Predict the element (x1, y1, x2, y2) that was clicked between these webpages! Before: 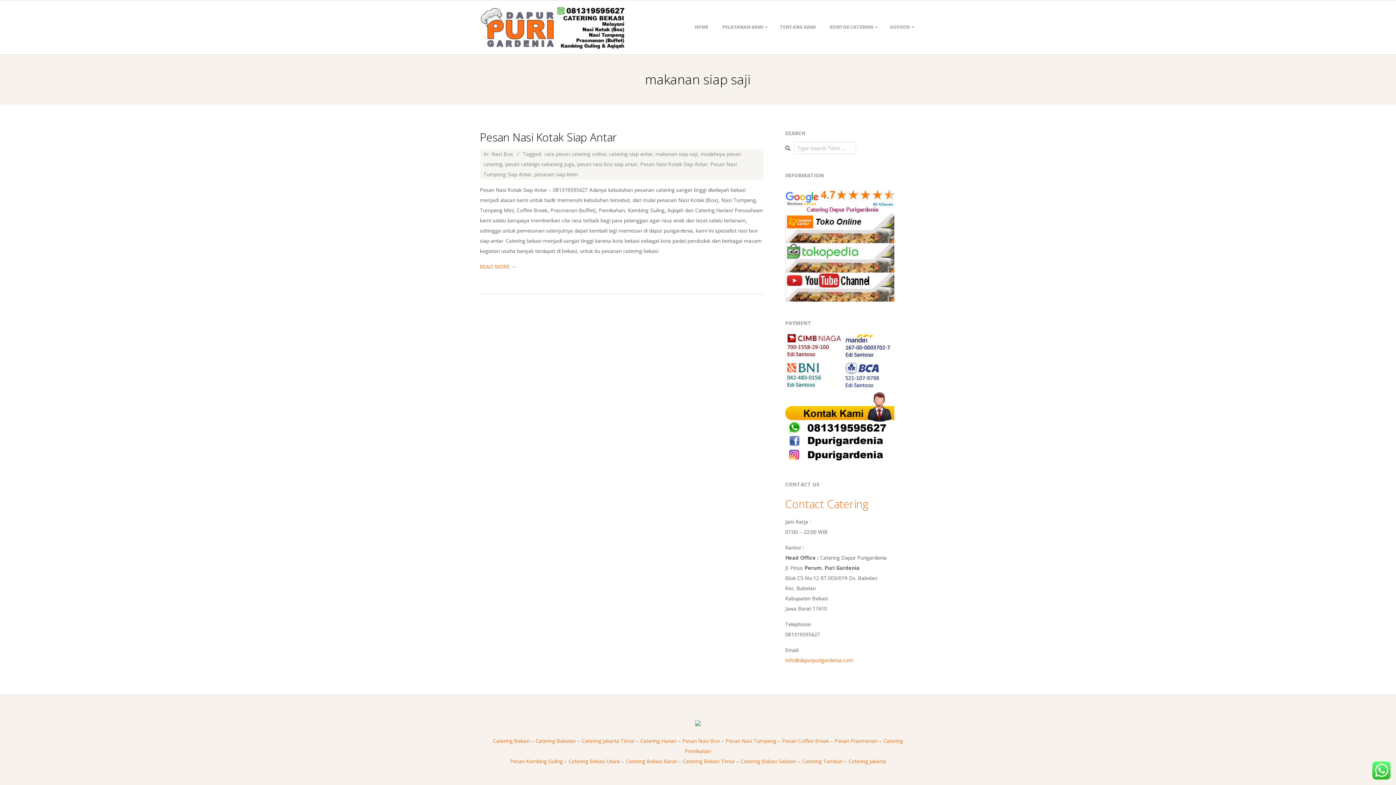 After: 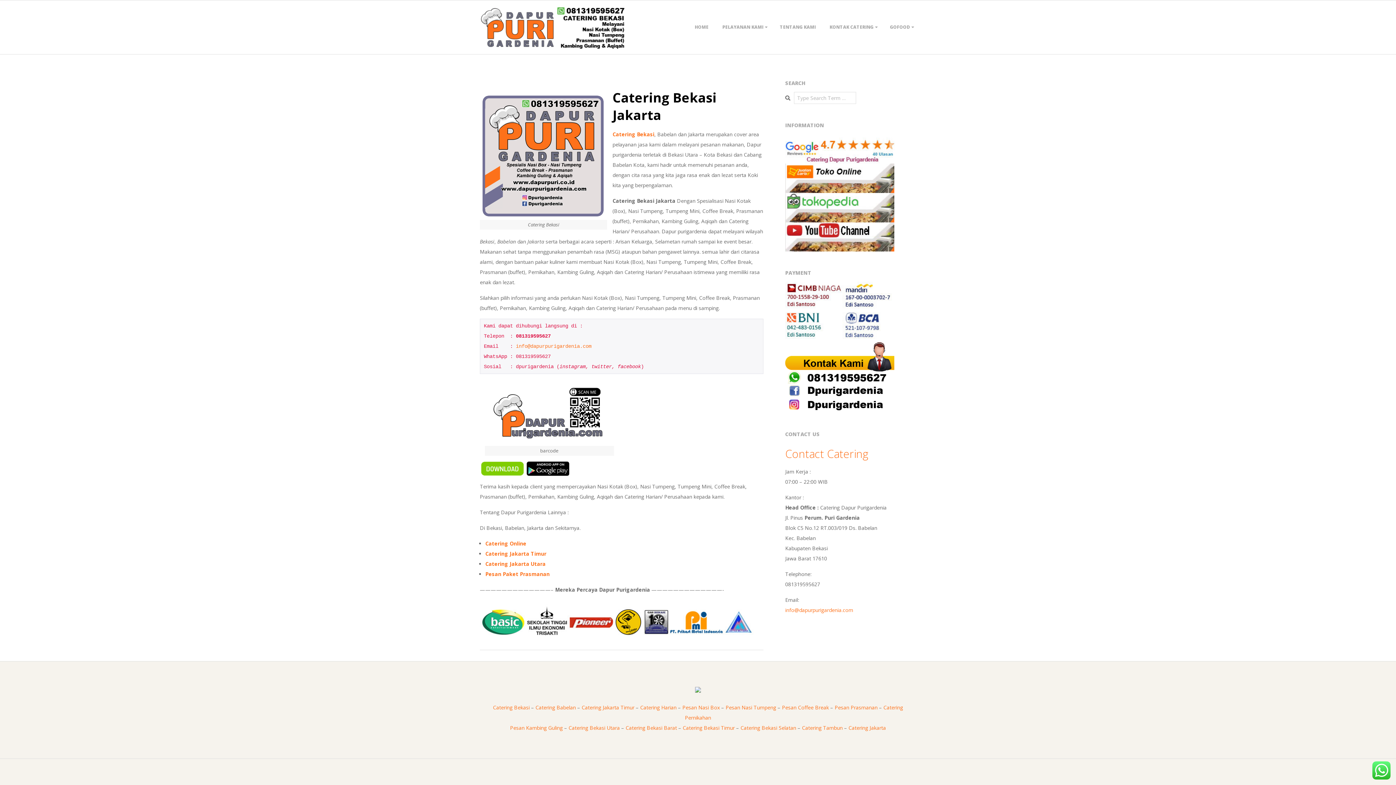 Action: bbox: (480, 2, 625, 27)